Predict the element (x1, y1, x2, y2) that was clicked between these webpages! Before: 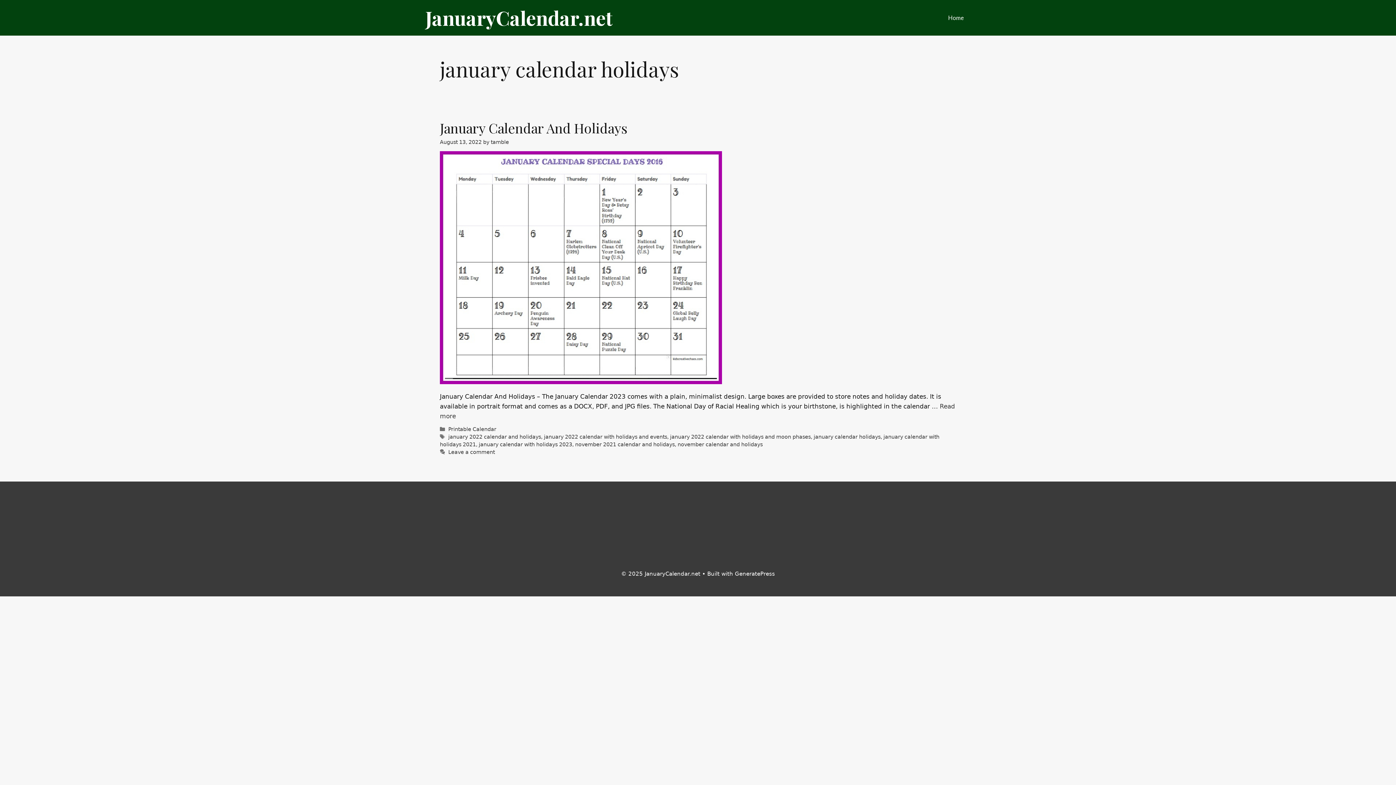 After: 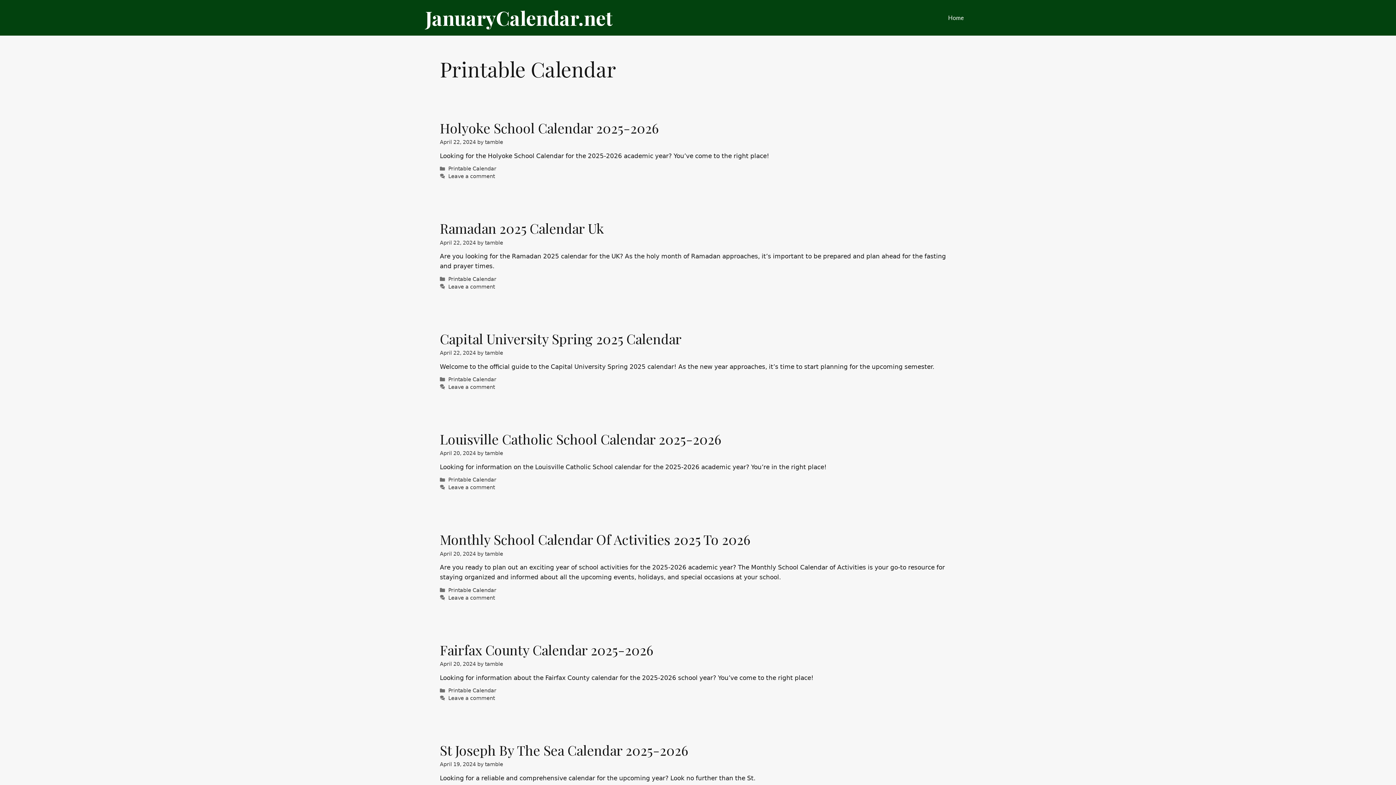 Action: label: Printable Calendar bbox: (448, 426, 496, 432)